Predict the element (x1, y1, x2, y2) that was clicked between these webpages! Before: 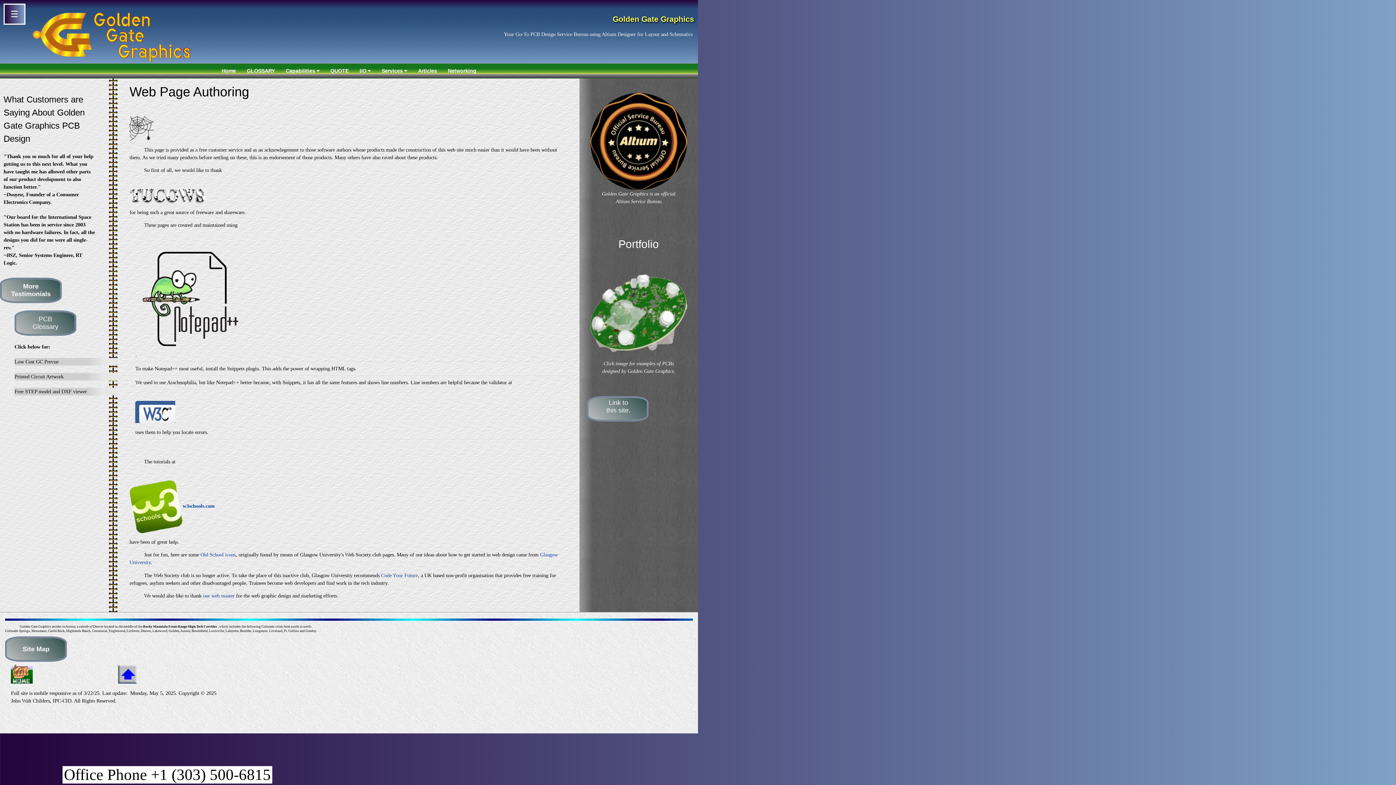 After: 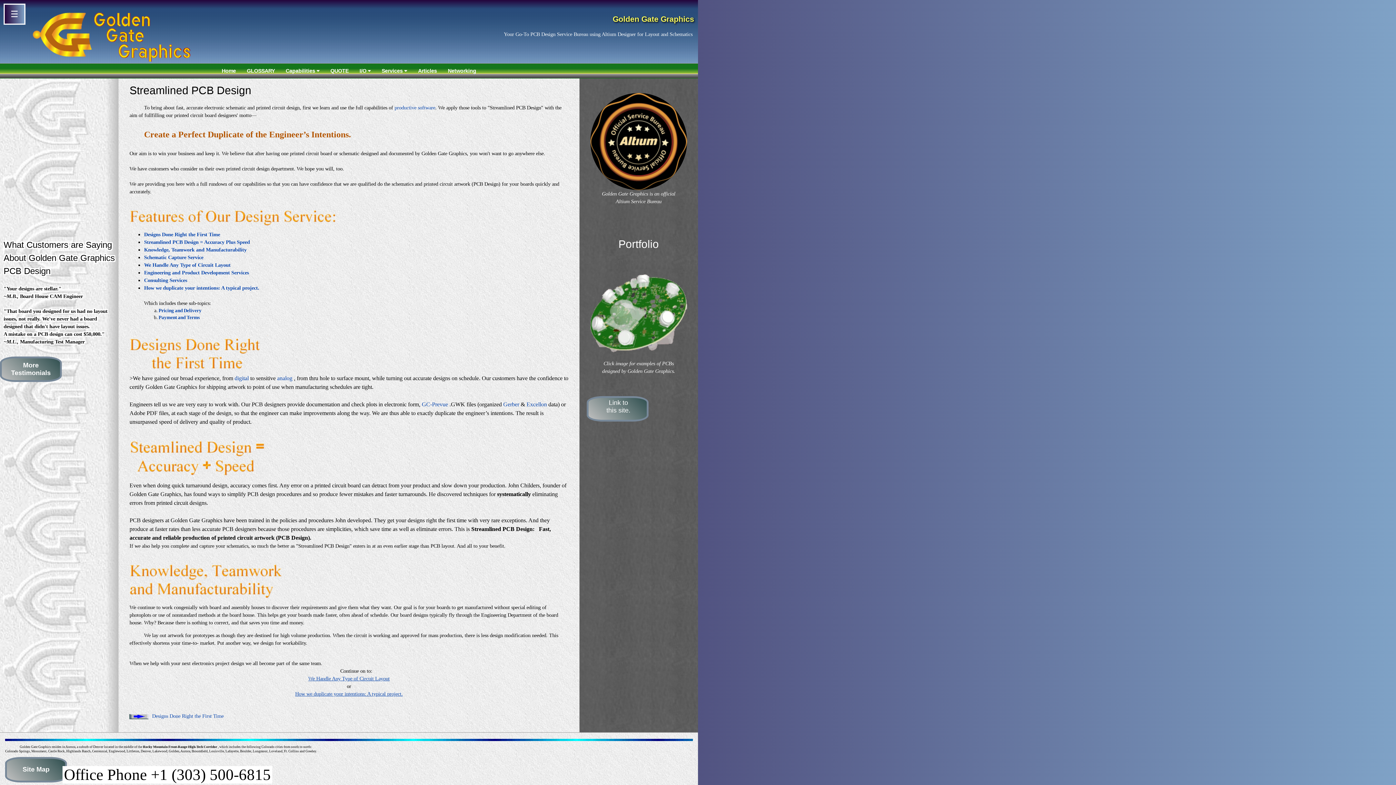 Action: label: Printed Circuit Artwork bbox: (14, 373, 117, 380)